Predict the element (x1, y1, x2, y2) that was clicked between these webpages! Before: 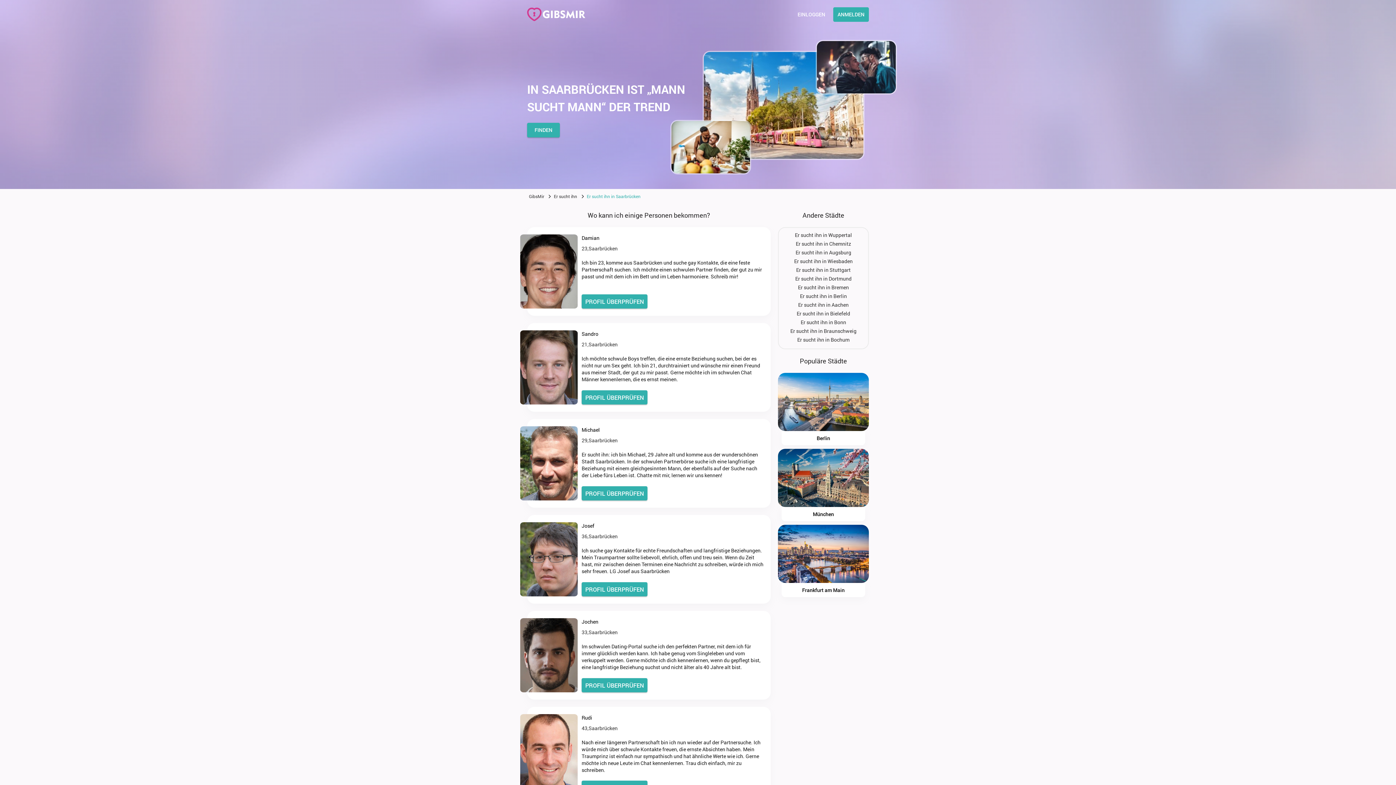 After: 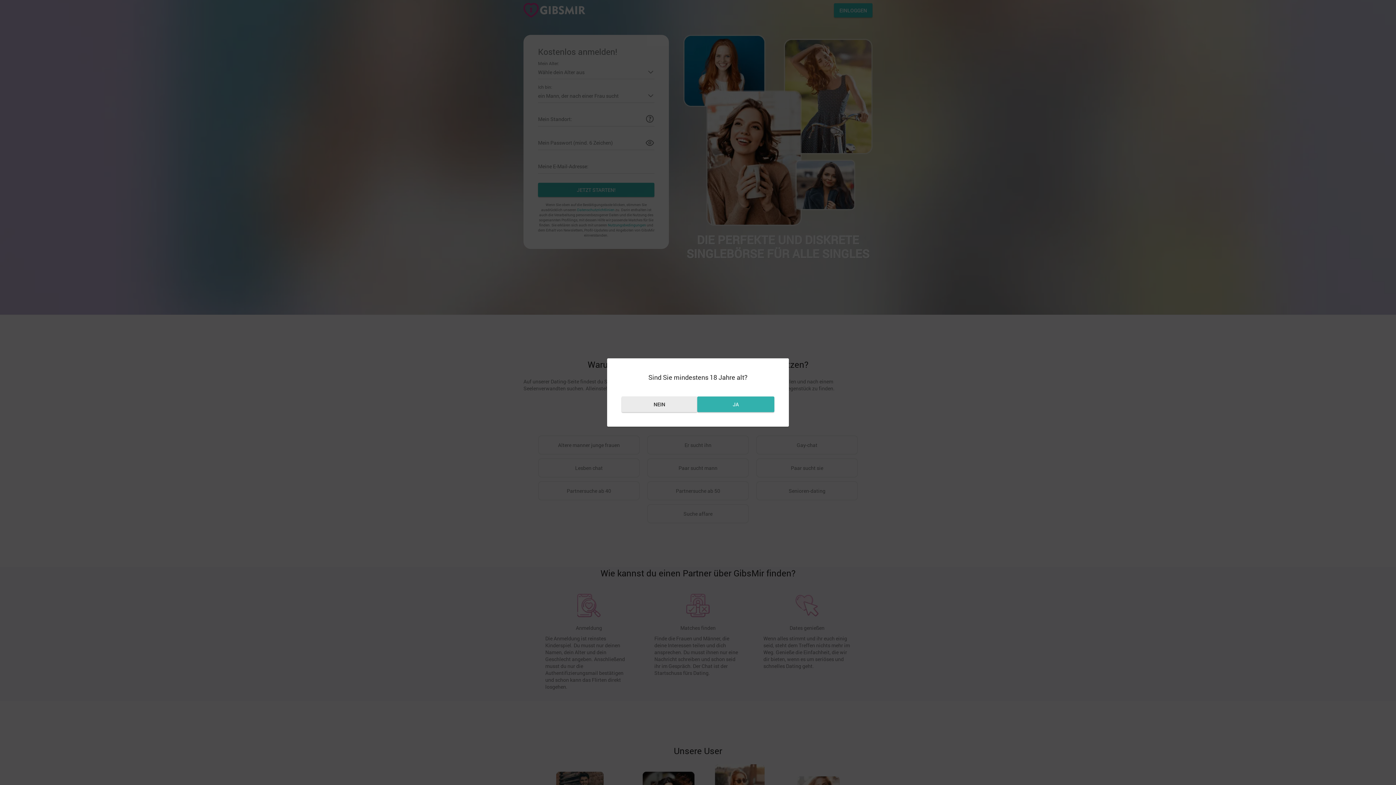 Action: bbox: (527, 7, 585, 21)